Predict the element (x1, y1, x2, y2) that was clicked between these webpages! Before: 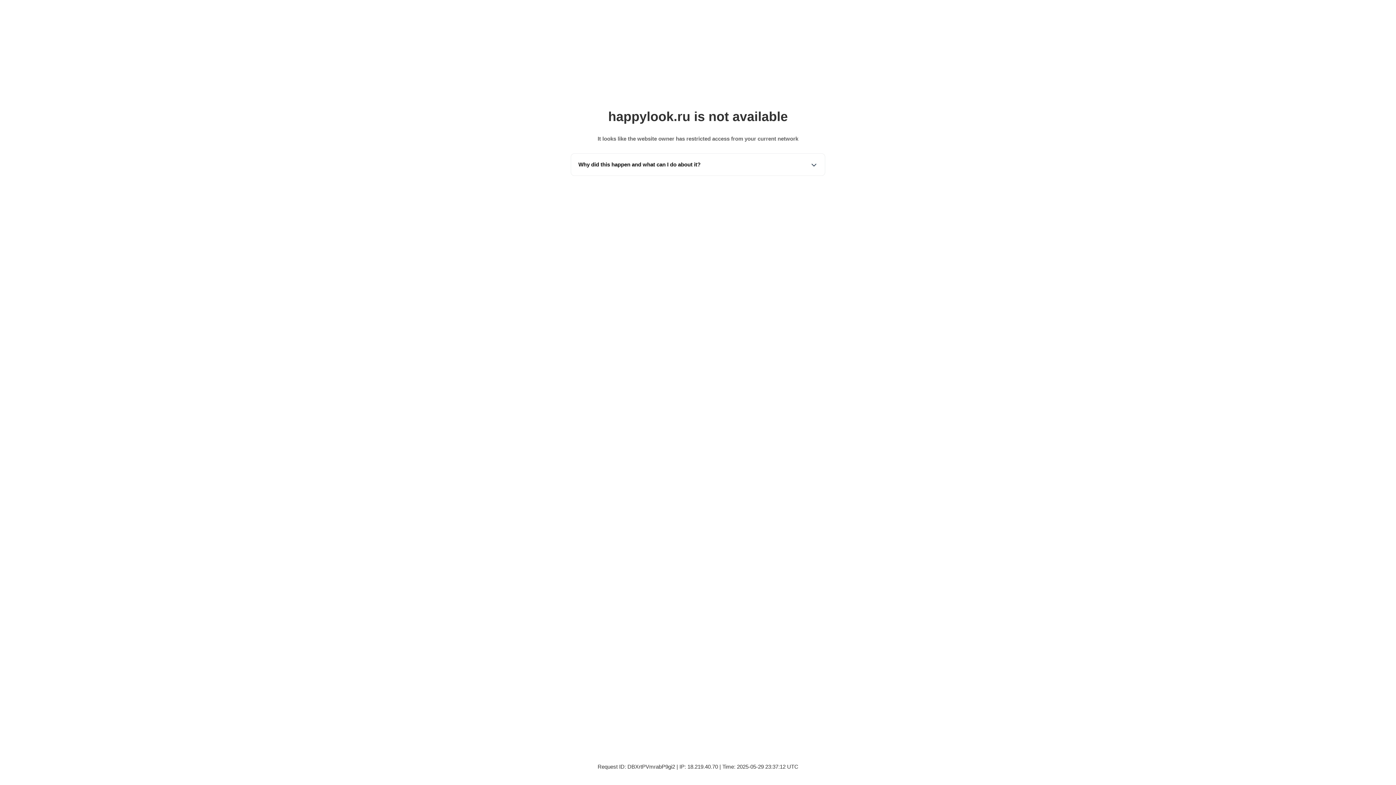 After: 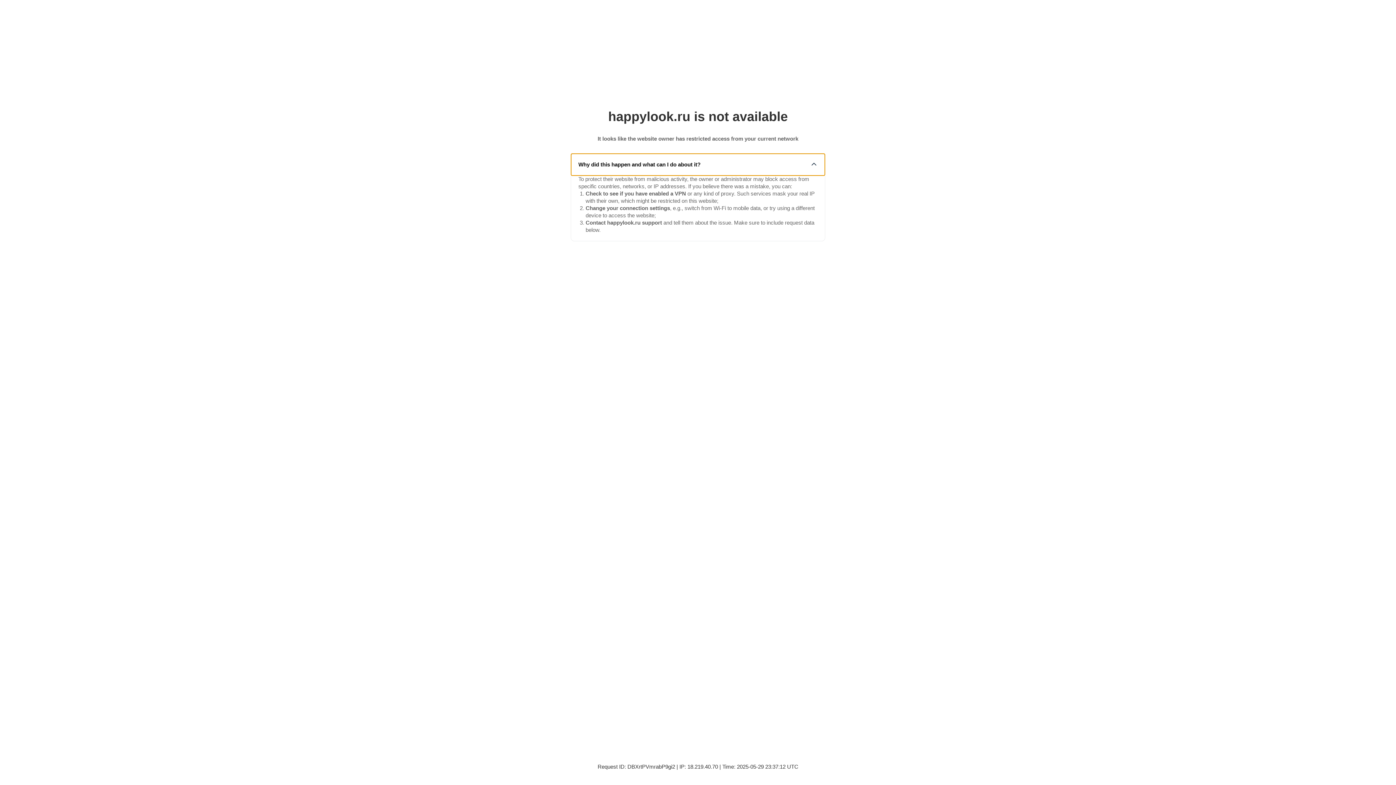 Action: label: Why did this happen and what can I do about it? bbox: (571, 153, 825, 175)